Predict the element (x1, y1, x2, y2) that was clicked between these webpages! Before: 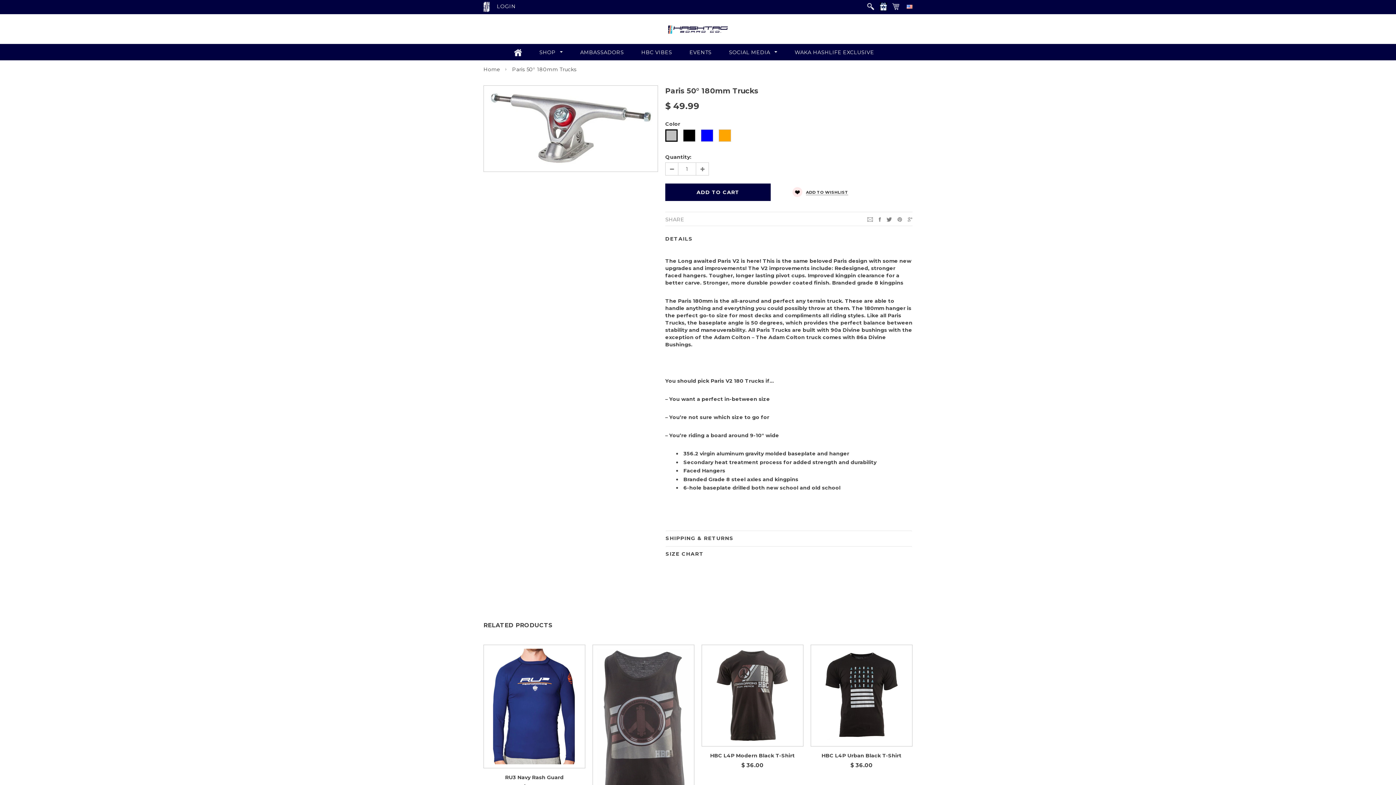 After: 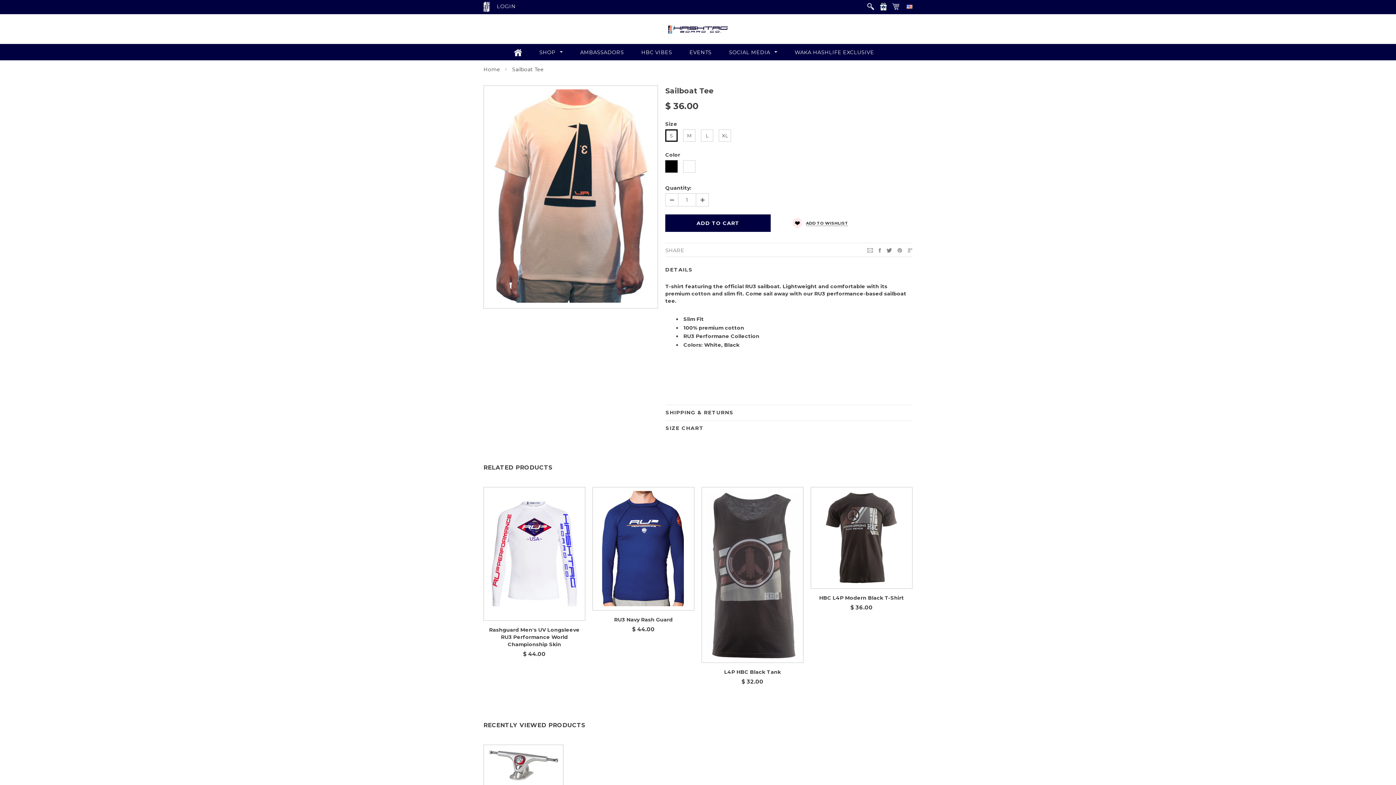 Action: bbox: (810, 770, 912, 777) label: Sailboat Tee